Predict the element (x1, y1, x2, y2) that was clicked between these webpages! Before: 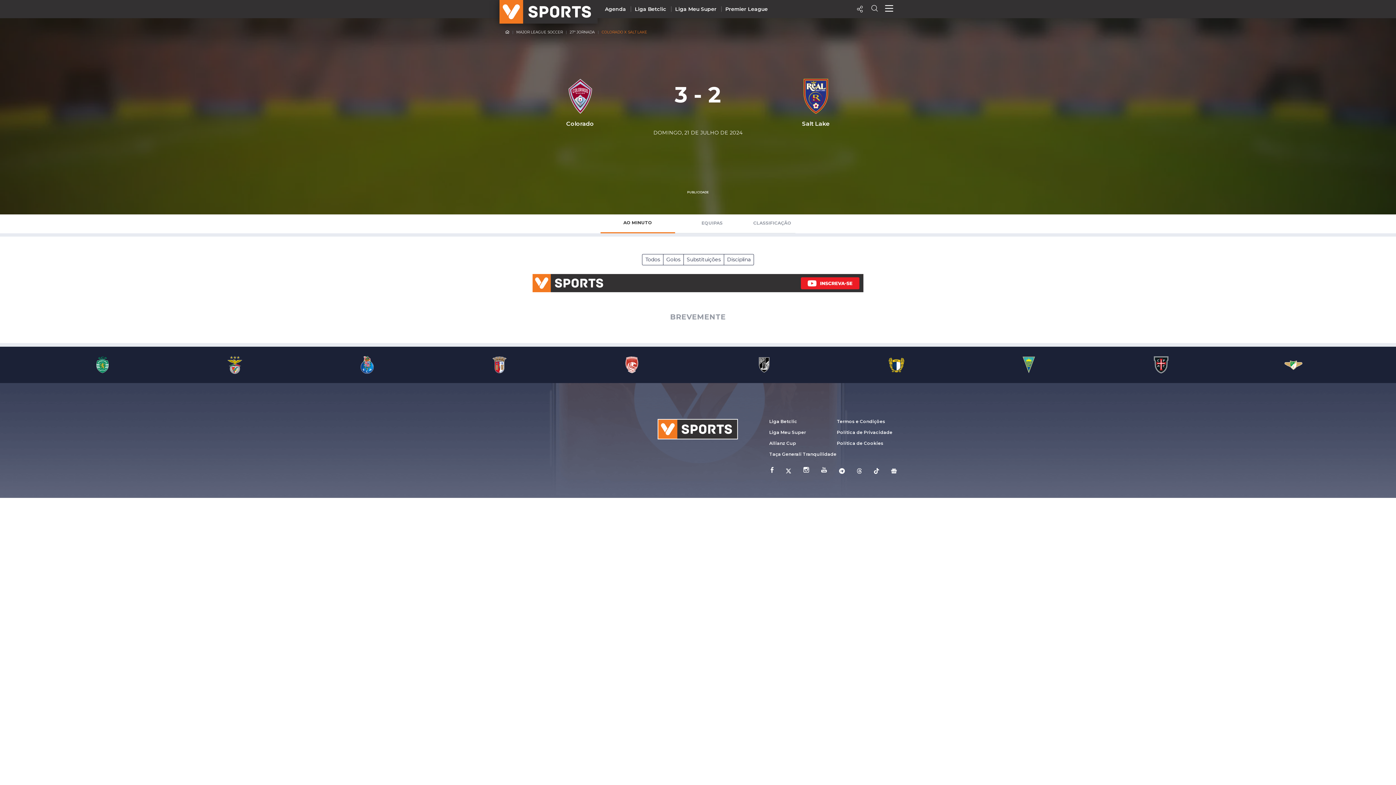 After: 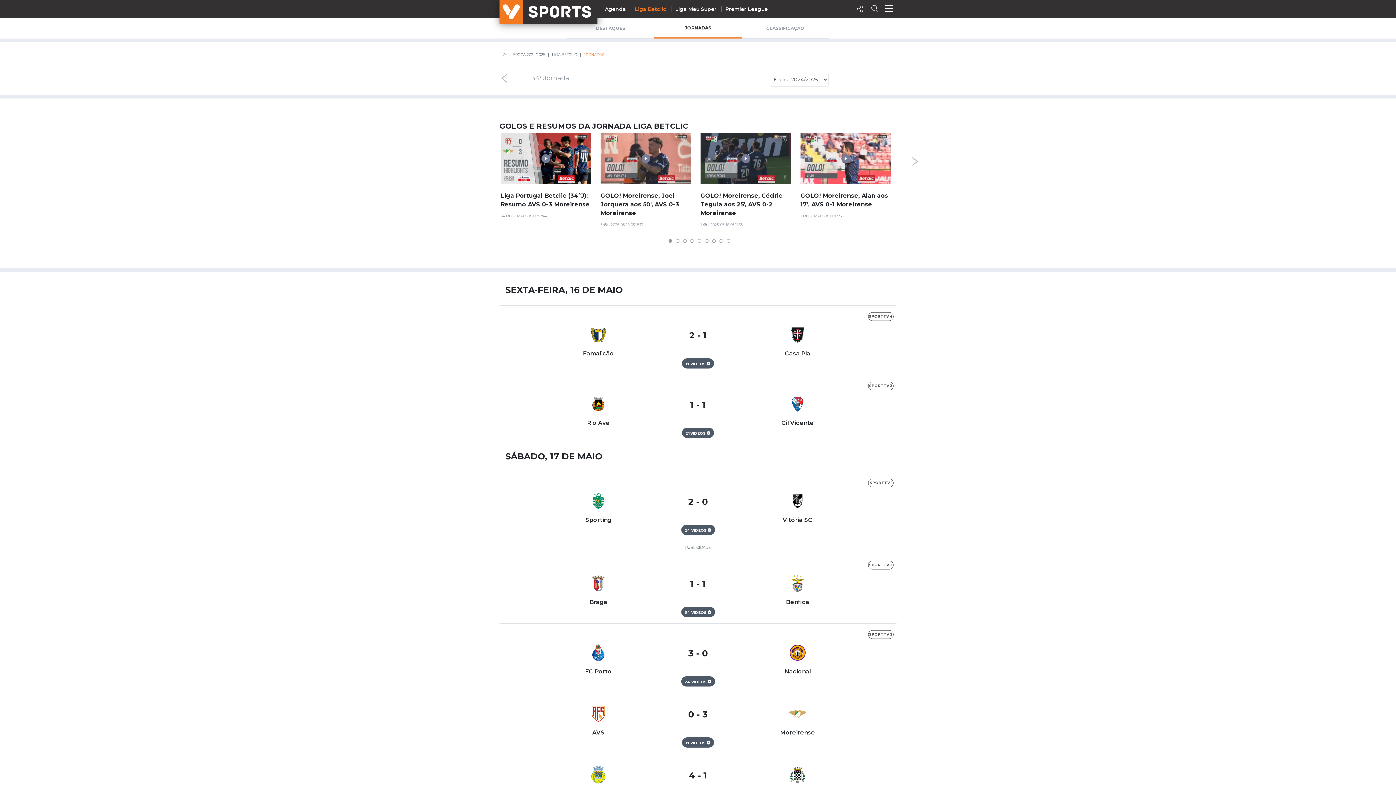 Action: bbox: (769, 418, 797, 424) label: Liga Betclic